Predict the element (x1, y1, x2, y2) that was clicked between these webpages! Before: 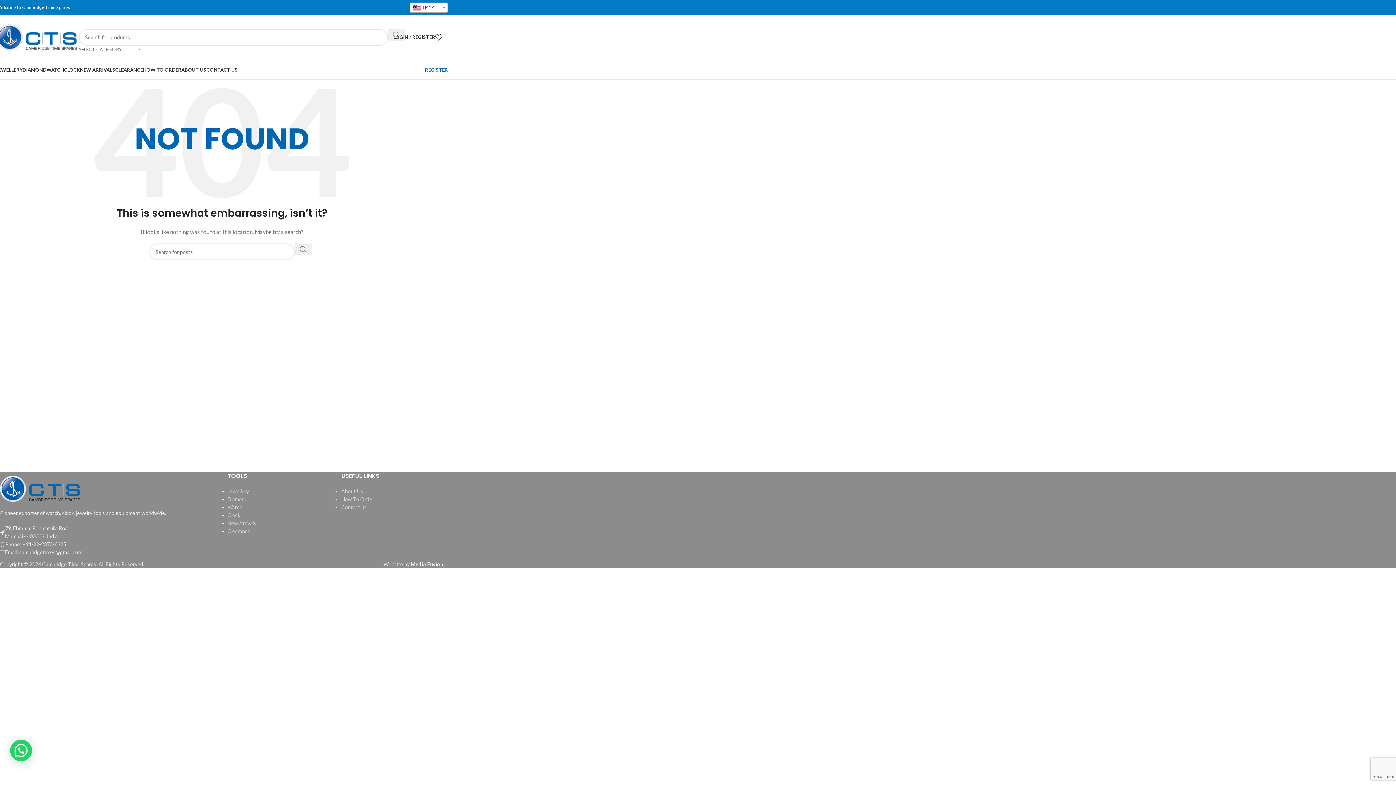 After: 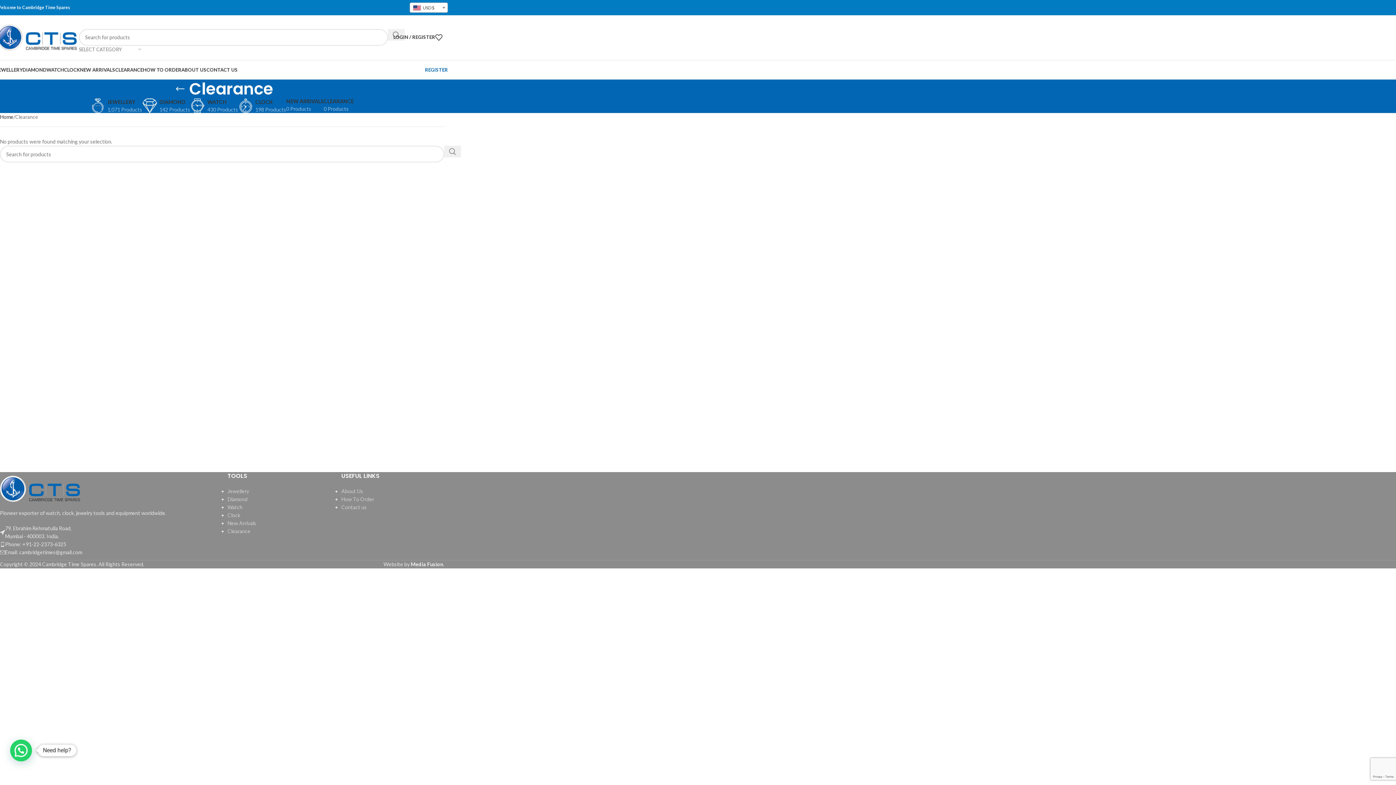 Action: bbox: (115, 62, 142, 77) label: CLEARANCE